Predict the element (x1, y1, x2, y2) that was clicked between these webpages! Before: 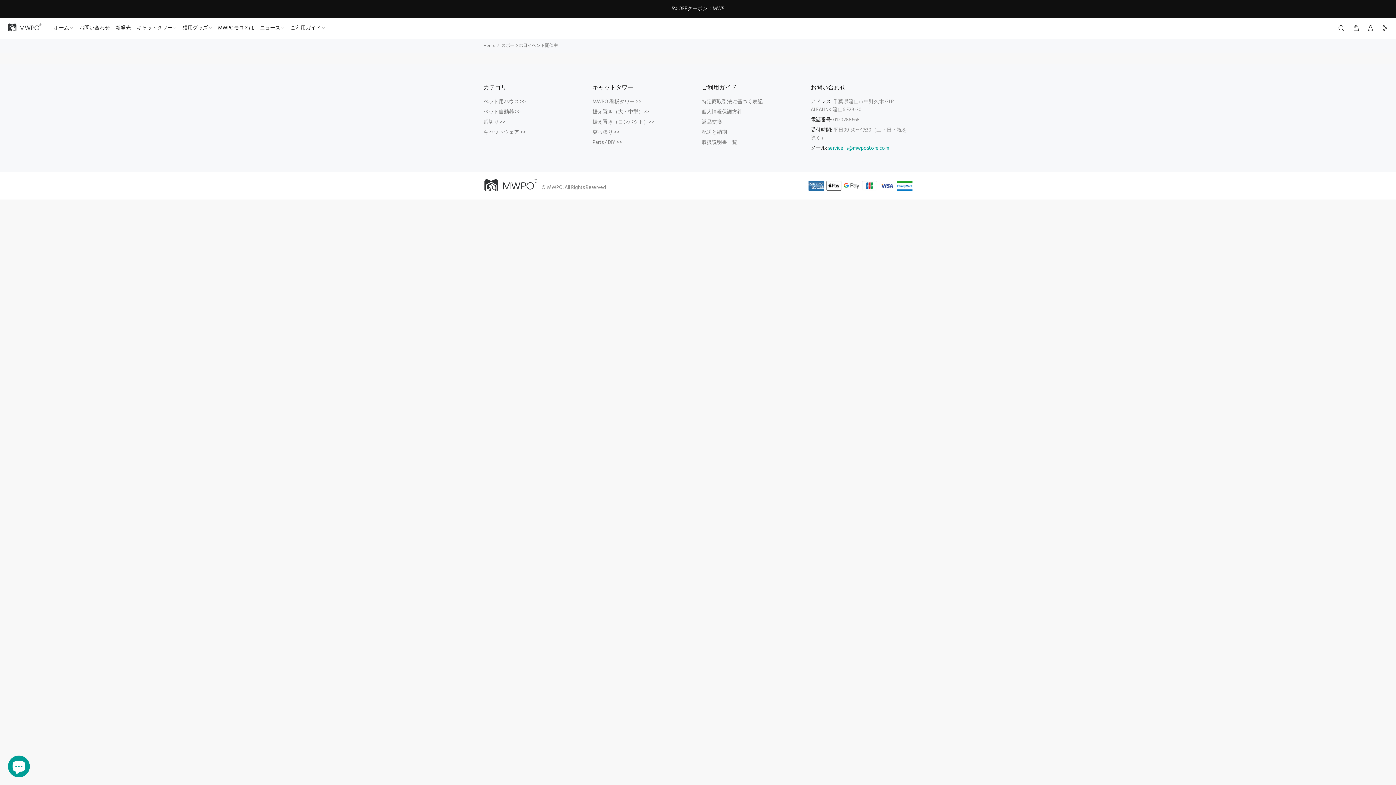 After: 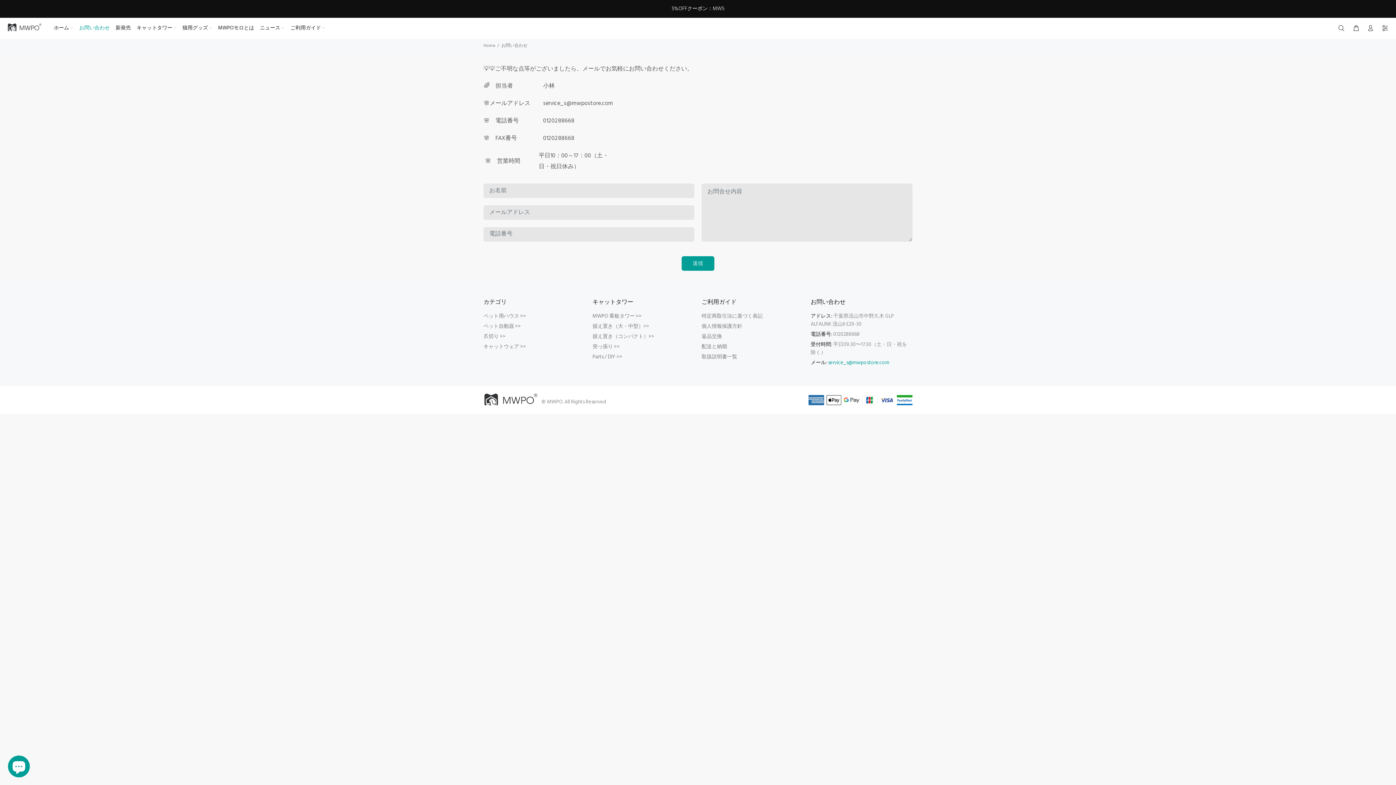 Action: bbox: (76, 22, 112, 33) label: お問い合わせ